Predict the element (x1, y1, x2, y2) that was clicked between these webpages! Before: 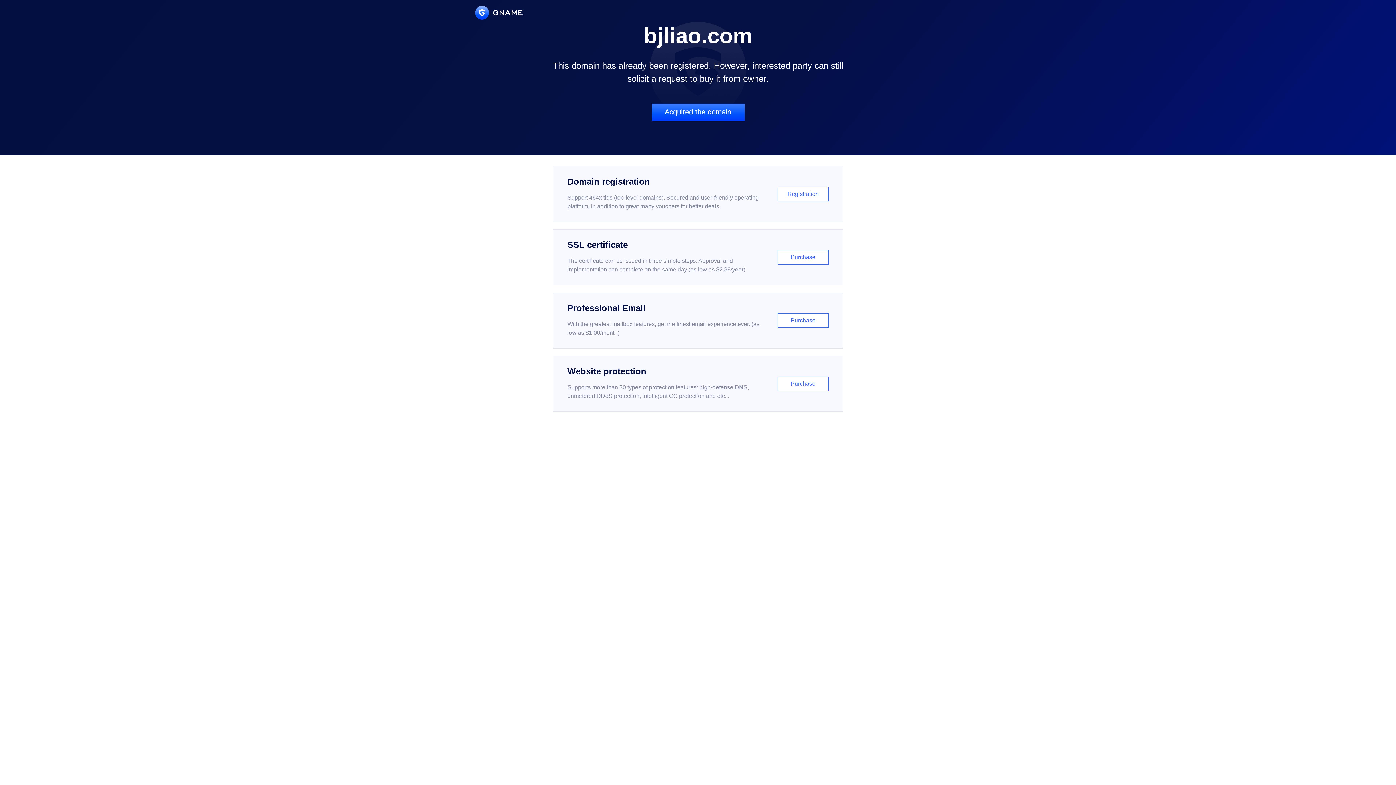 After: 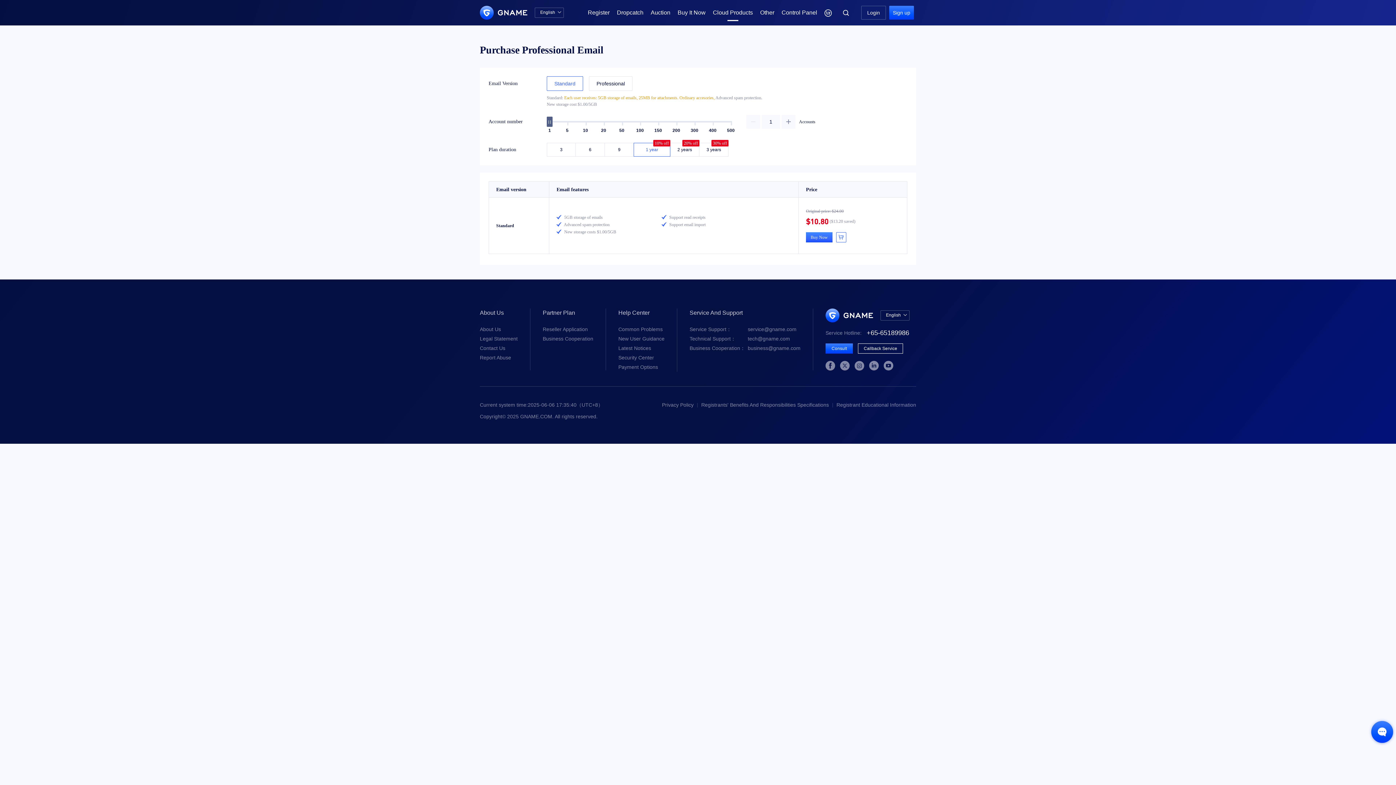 Action: label: Professional Email

With the greatest mailbox features, get the finest email experience ever. (as low as $1.00/month)

Purchase bbox: (552, 292, 843, 348)